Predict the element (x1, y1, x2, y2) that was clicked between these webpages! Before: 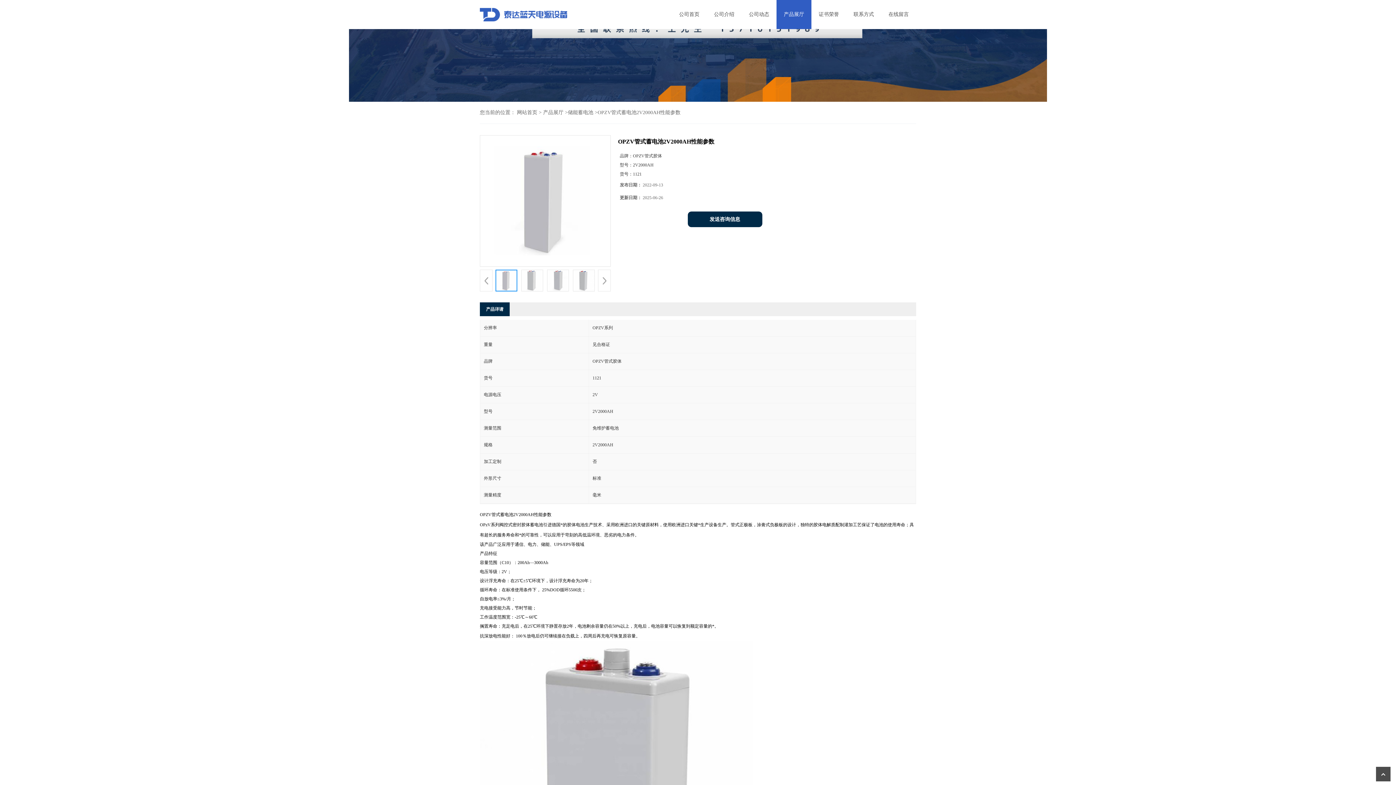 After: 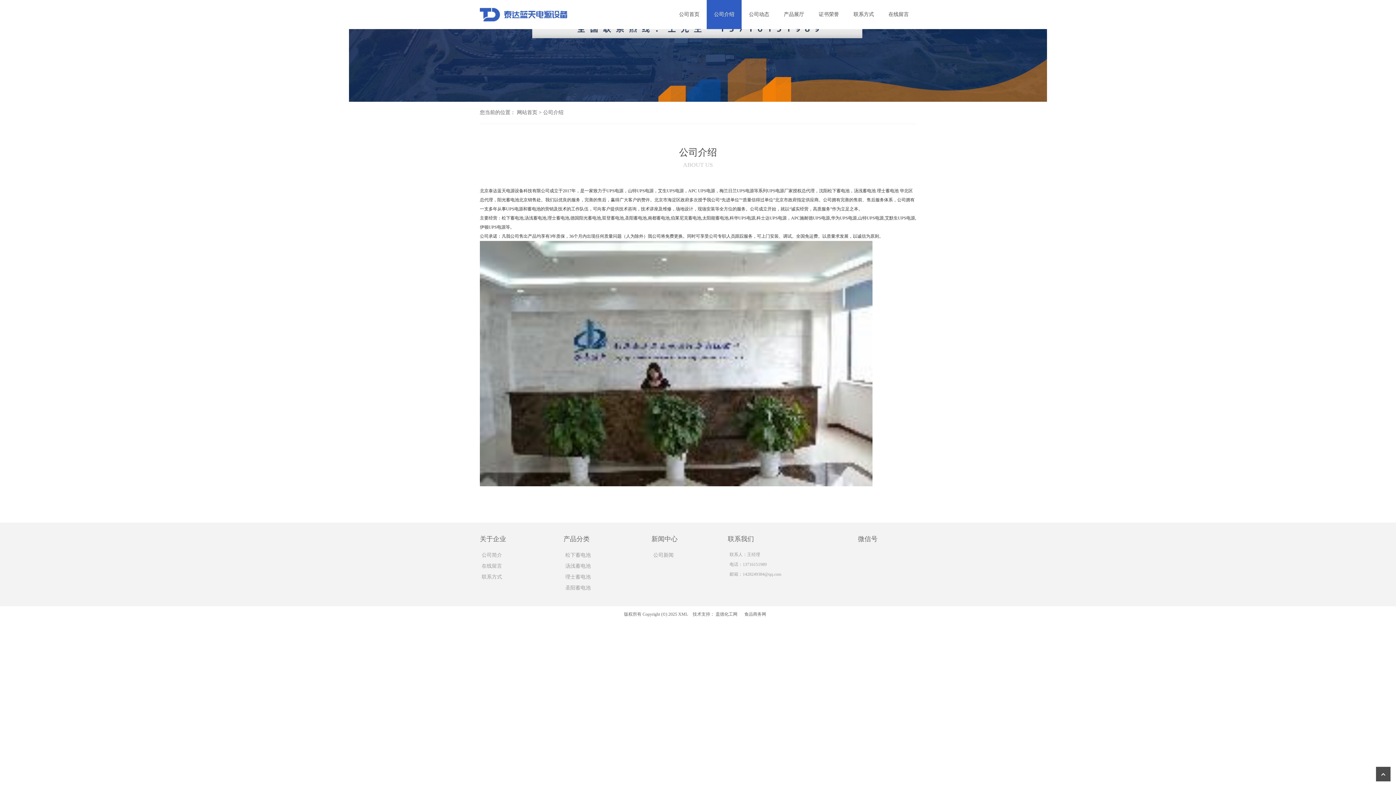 Action: bbox: (706, 0, 741, 29) label: 公司介绍